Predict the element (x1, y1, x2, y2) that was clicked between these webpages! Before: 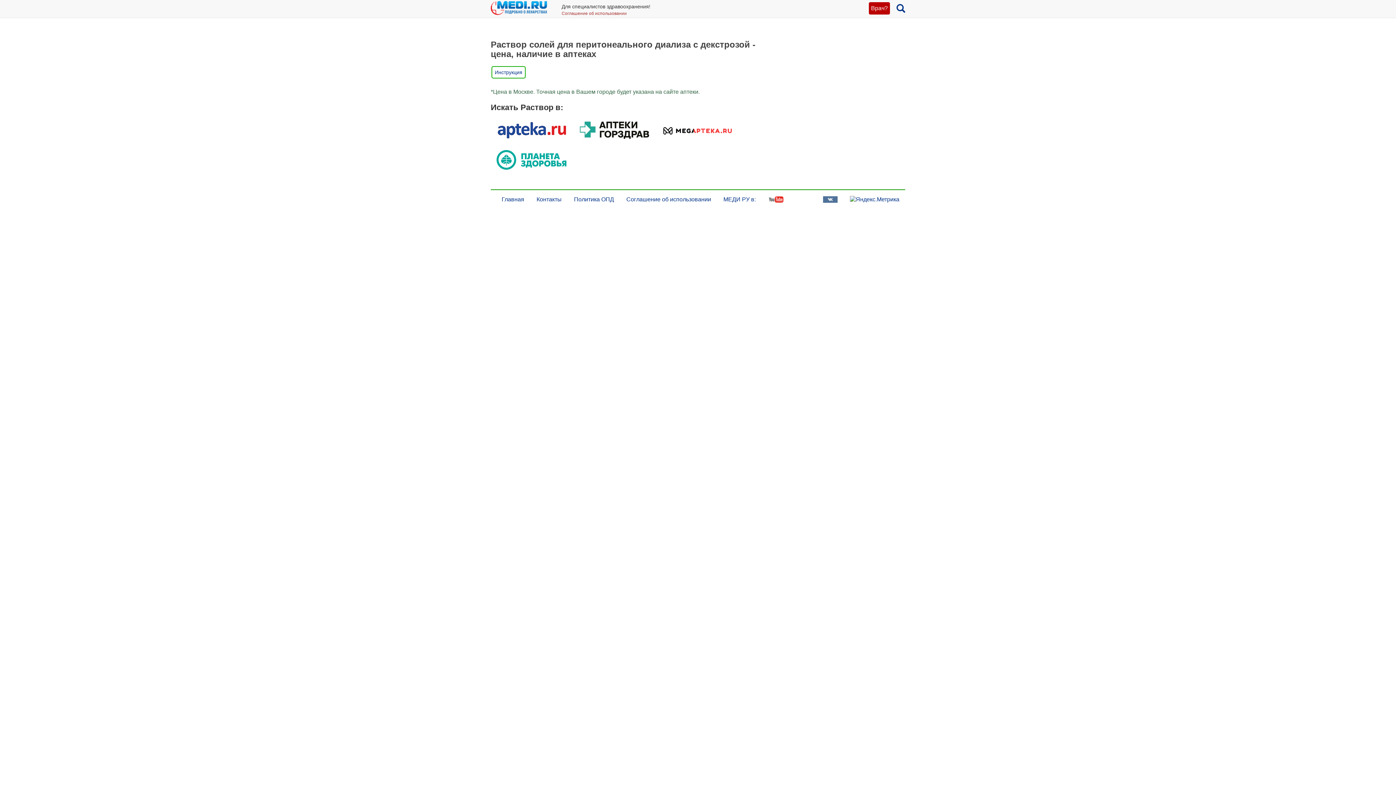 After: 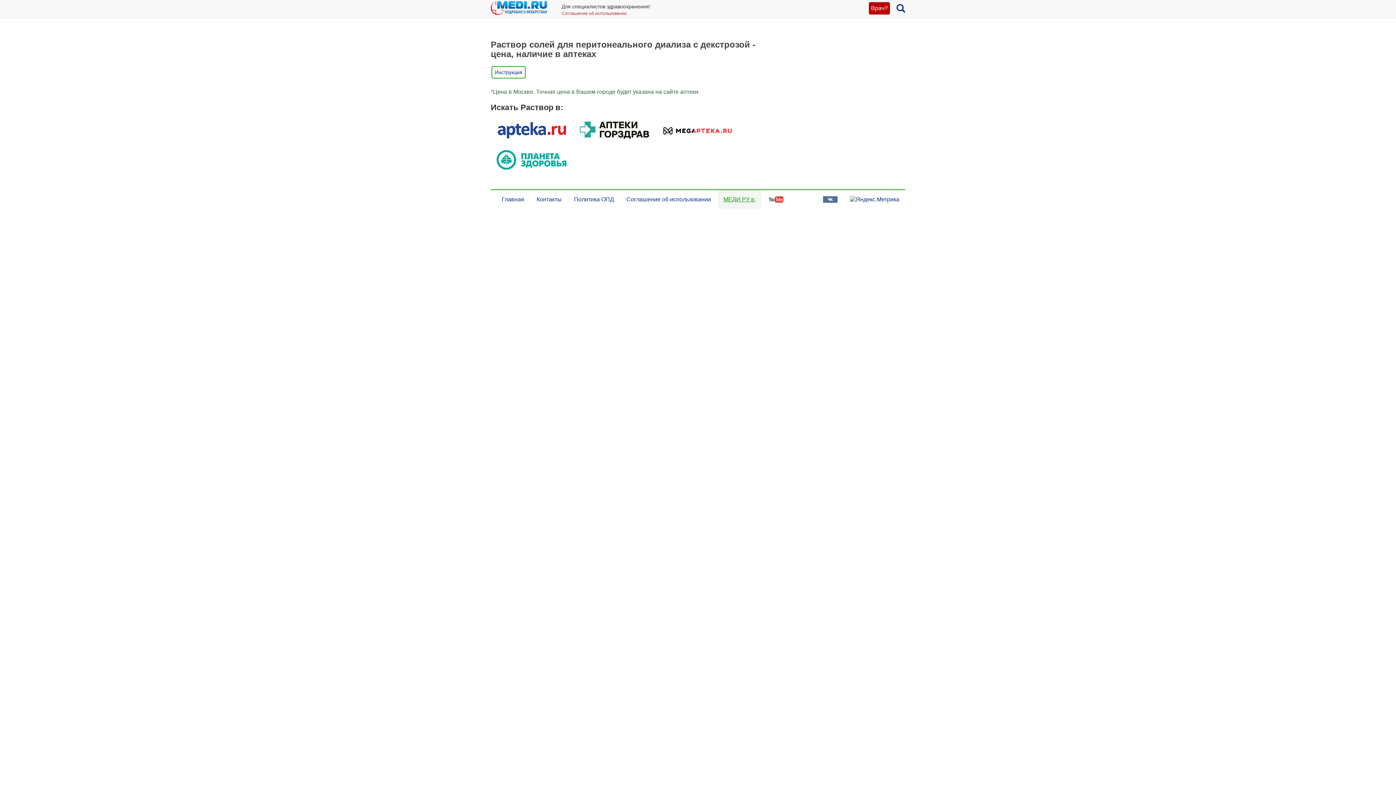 Action: label: МЕДИ РУ в: bbox: (718, 190, 761, 208)